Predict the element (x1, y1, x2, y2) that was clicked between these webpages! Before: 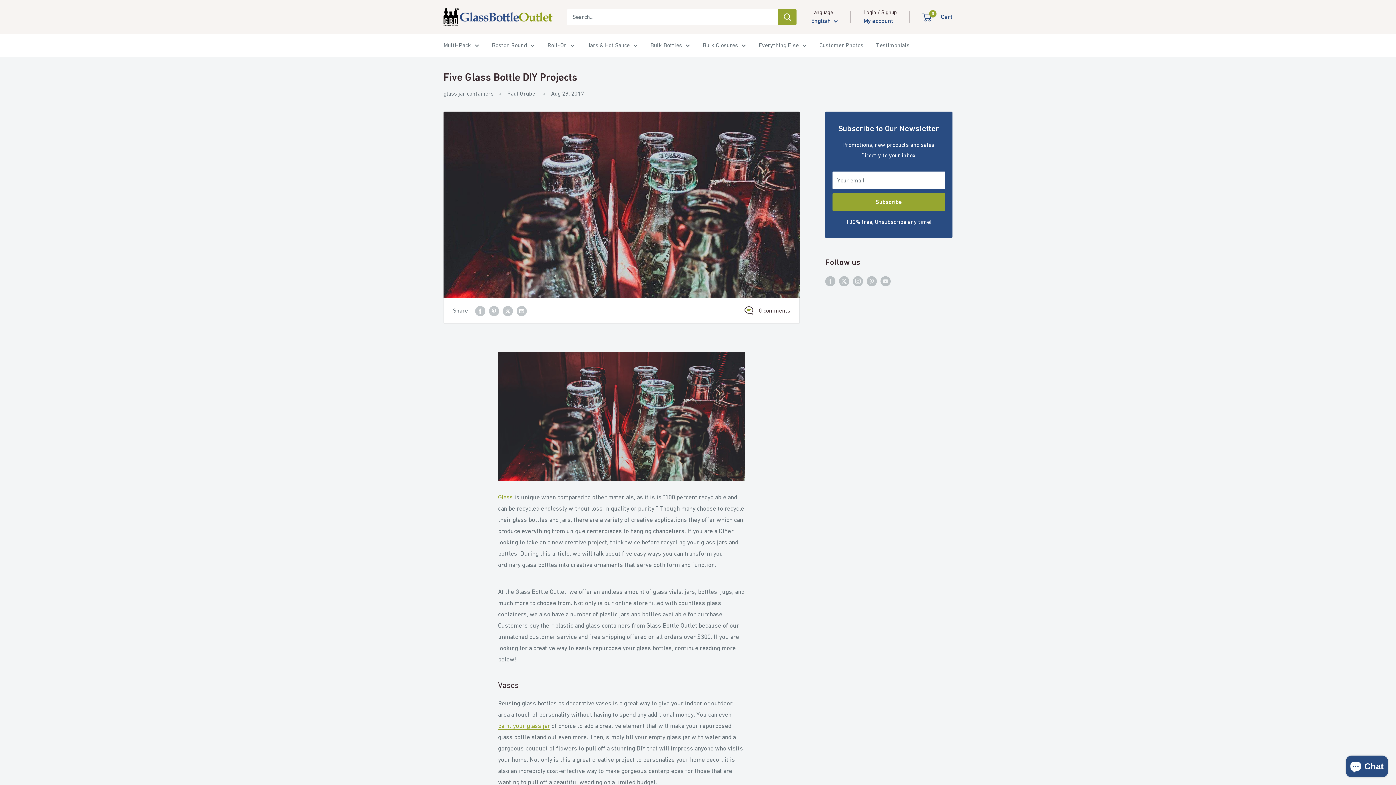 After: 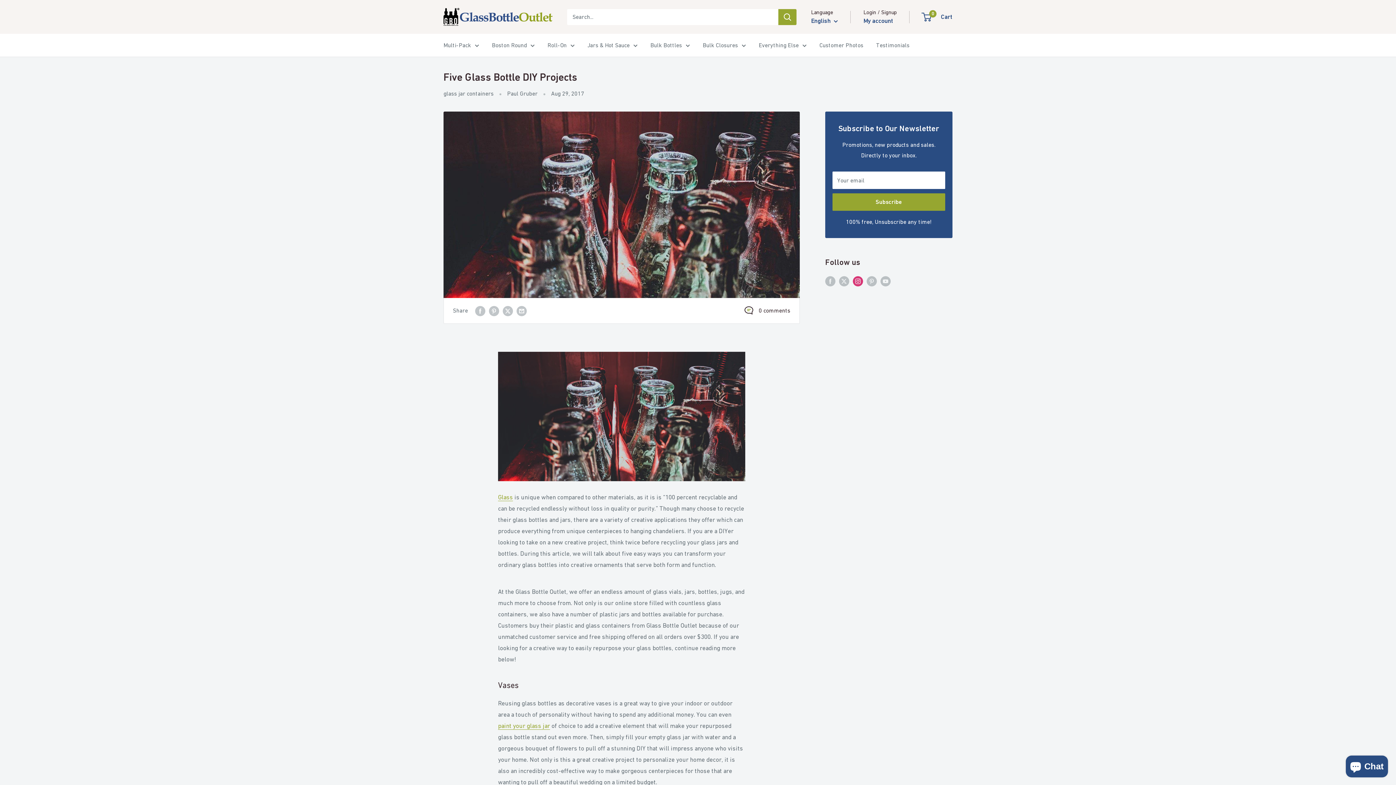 Action: label: Follow us on Instagram bbox: (853, 275, 863, 286)